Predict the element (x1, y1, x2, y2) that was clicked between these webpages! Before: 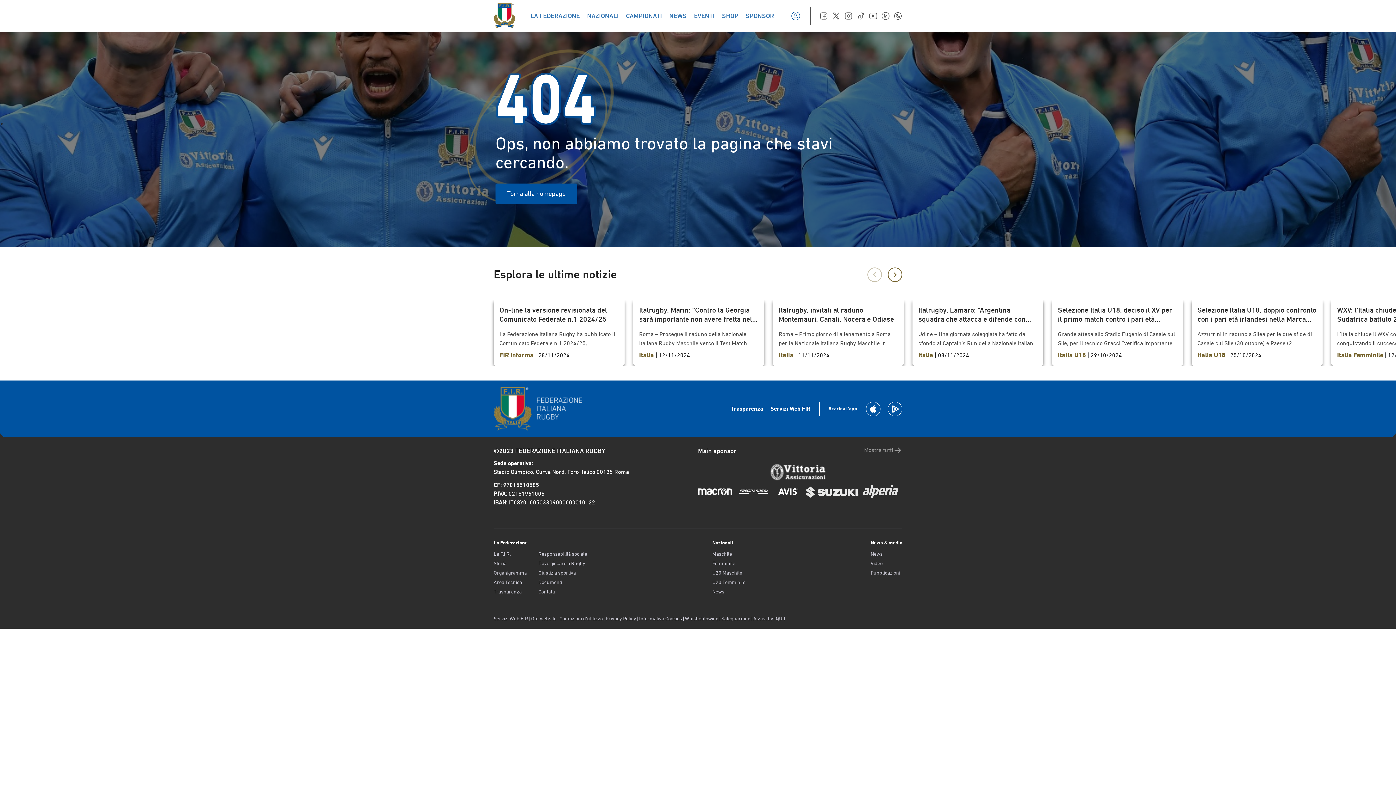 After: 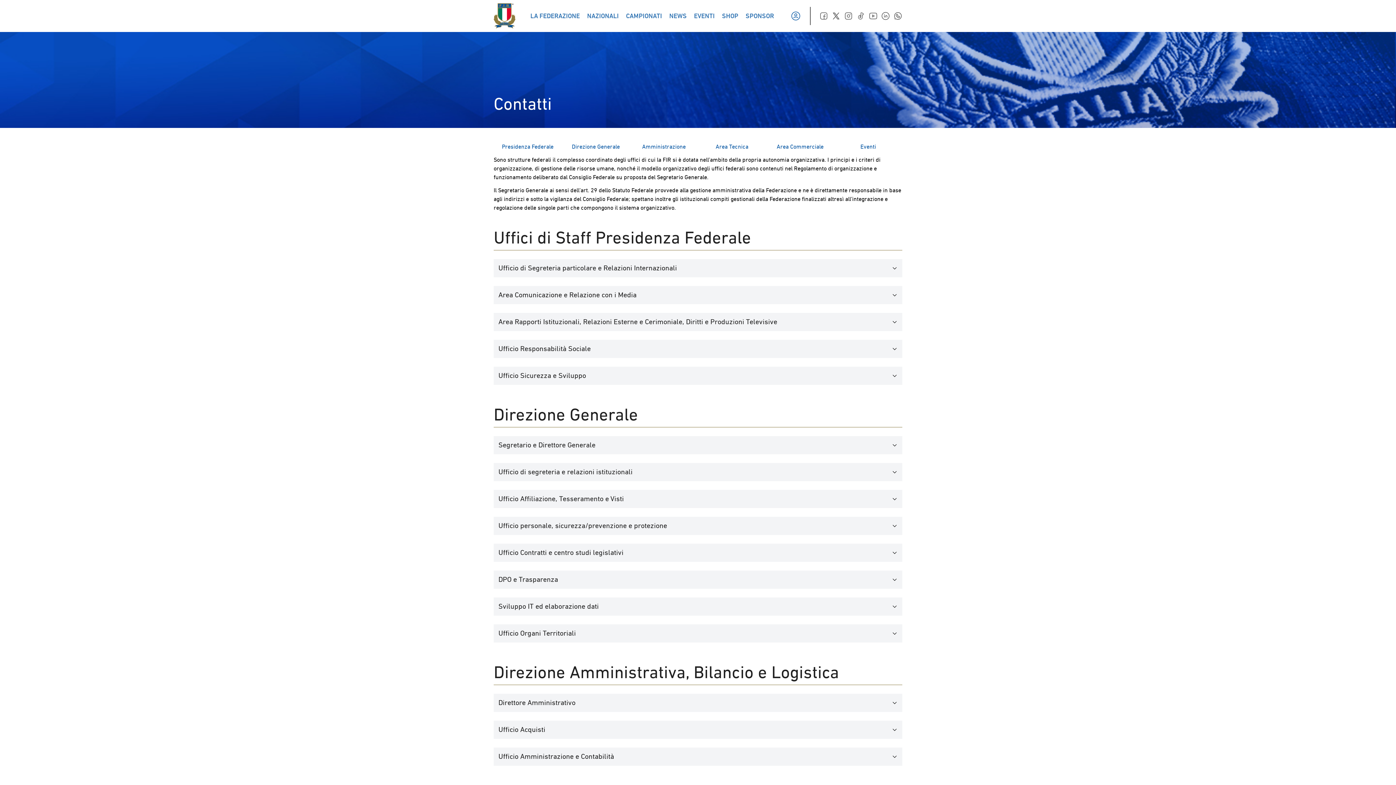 Action: bbox: (538, 588, 587, 595) label: Contatti